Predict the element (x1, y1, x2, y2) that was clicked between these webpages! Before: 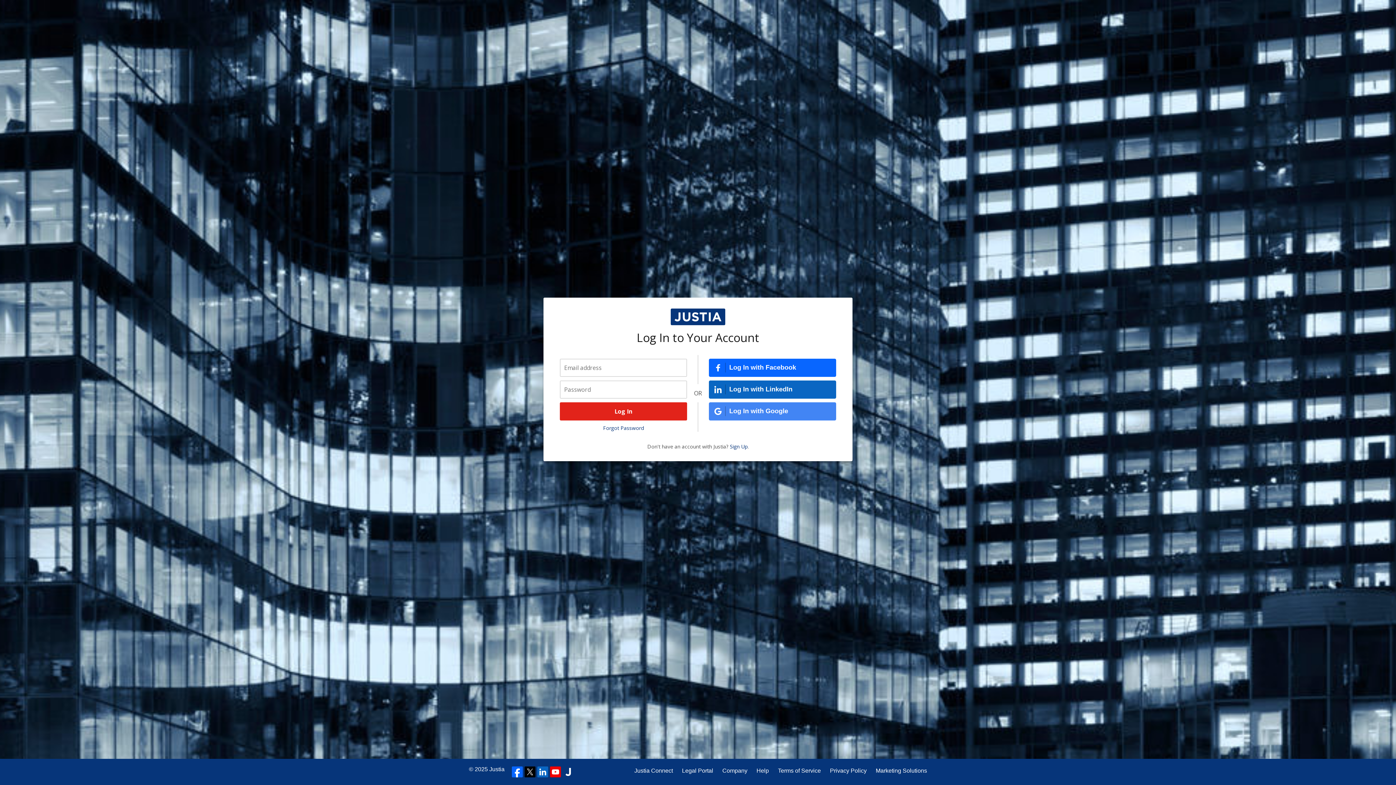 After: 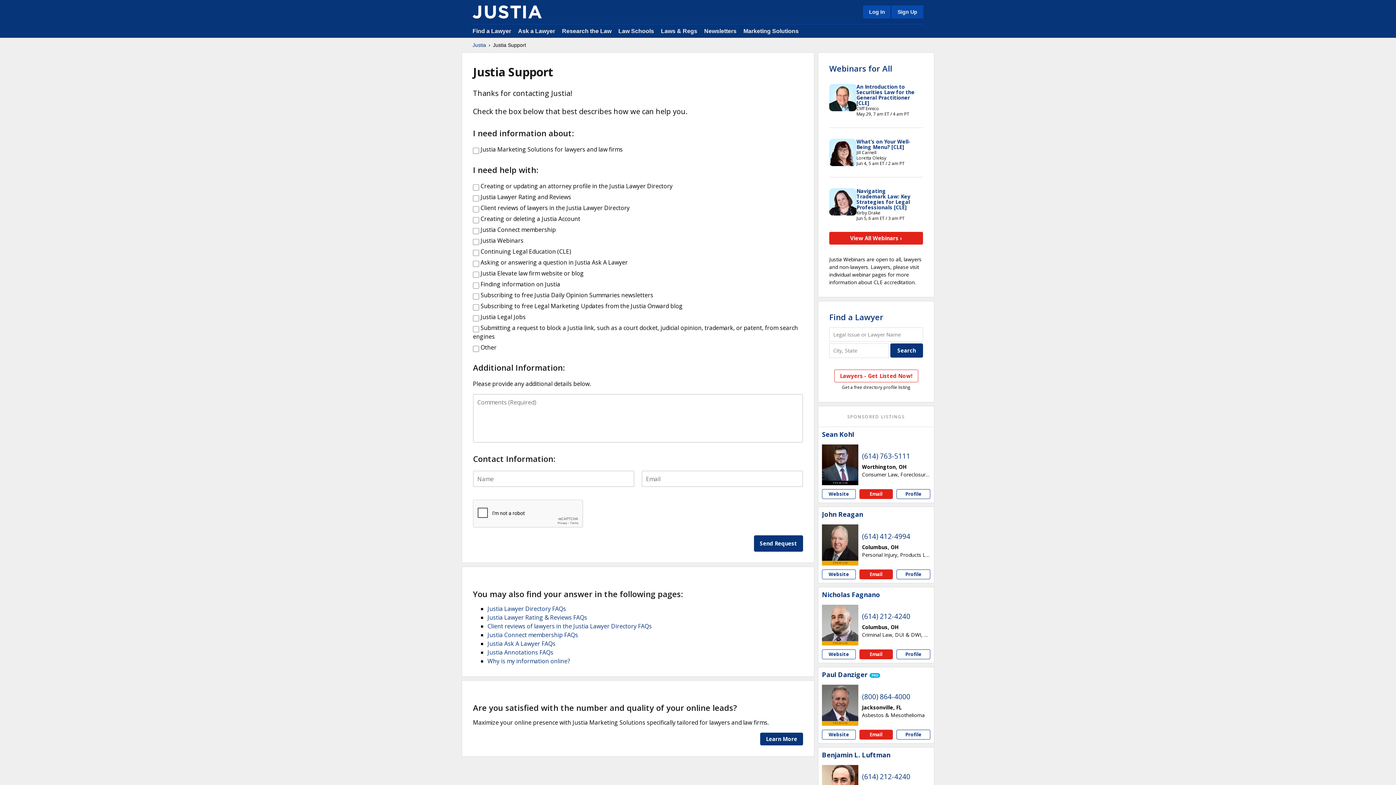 Action: bbox: (756, 766, 769, 775) label: Help